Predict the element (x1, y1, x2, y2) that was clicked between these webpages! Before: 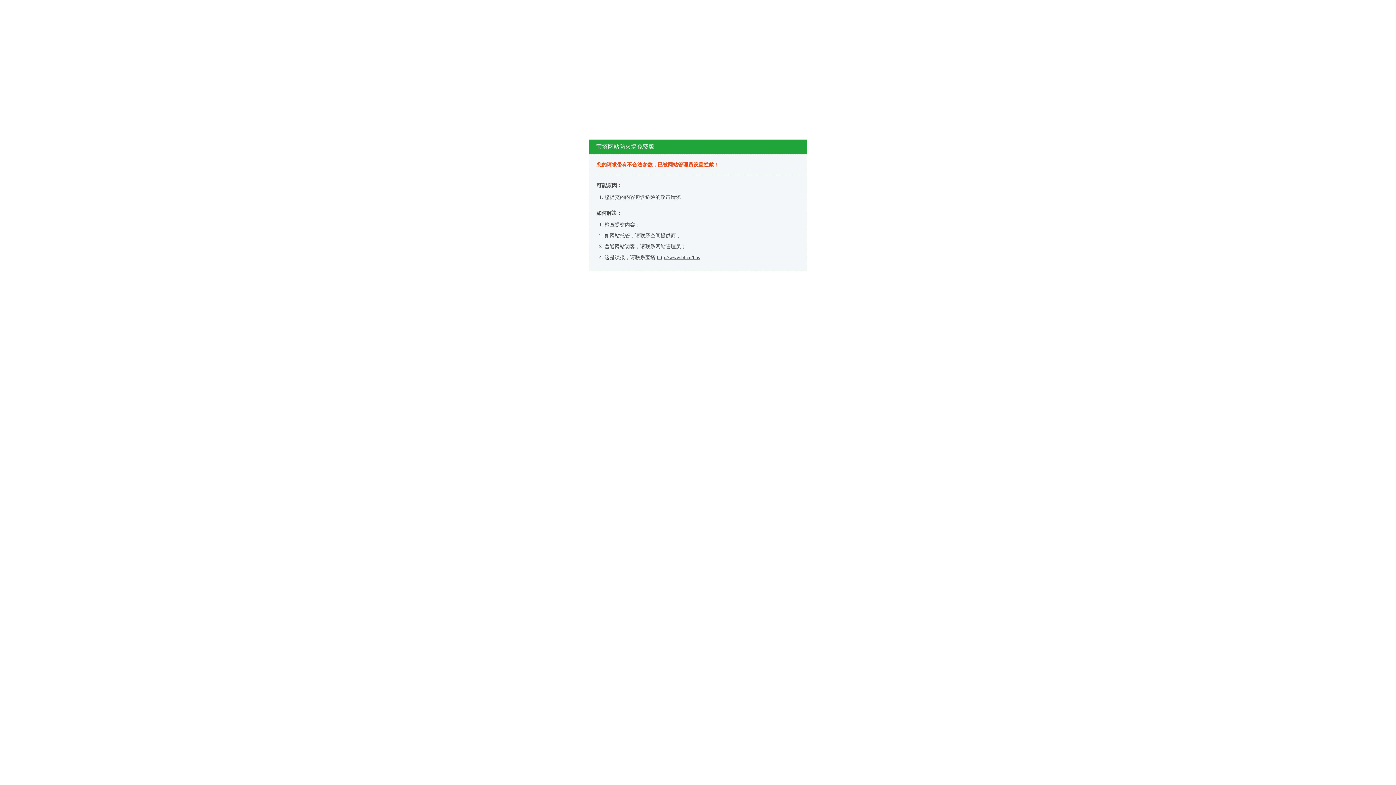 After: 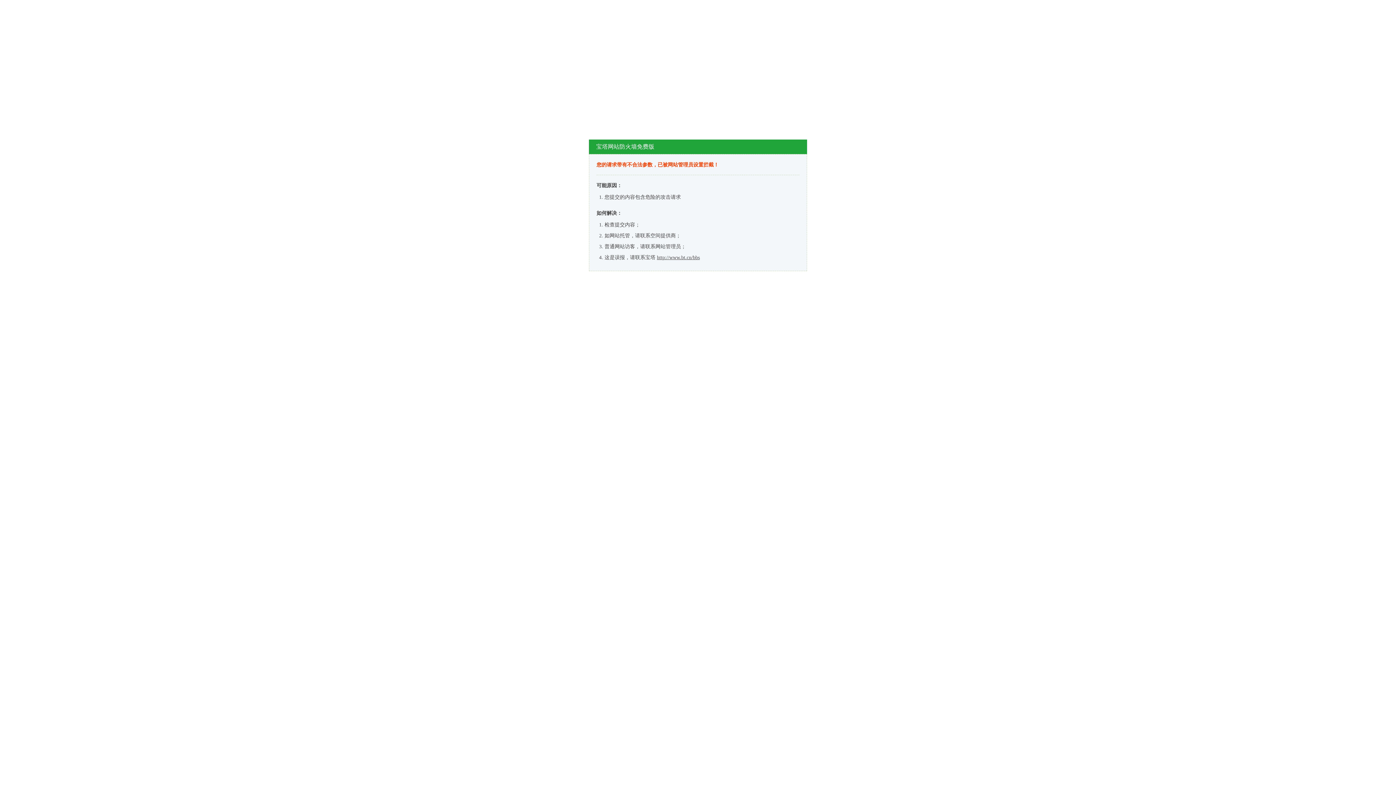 Action: label: http://www.bt.cn/bbs bbox: (657, 254, 700, 260)